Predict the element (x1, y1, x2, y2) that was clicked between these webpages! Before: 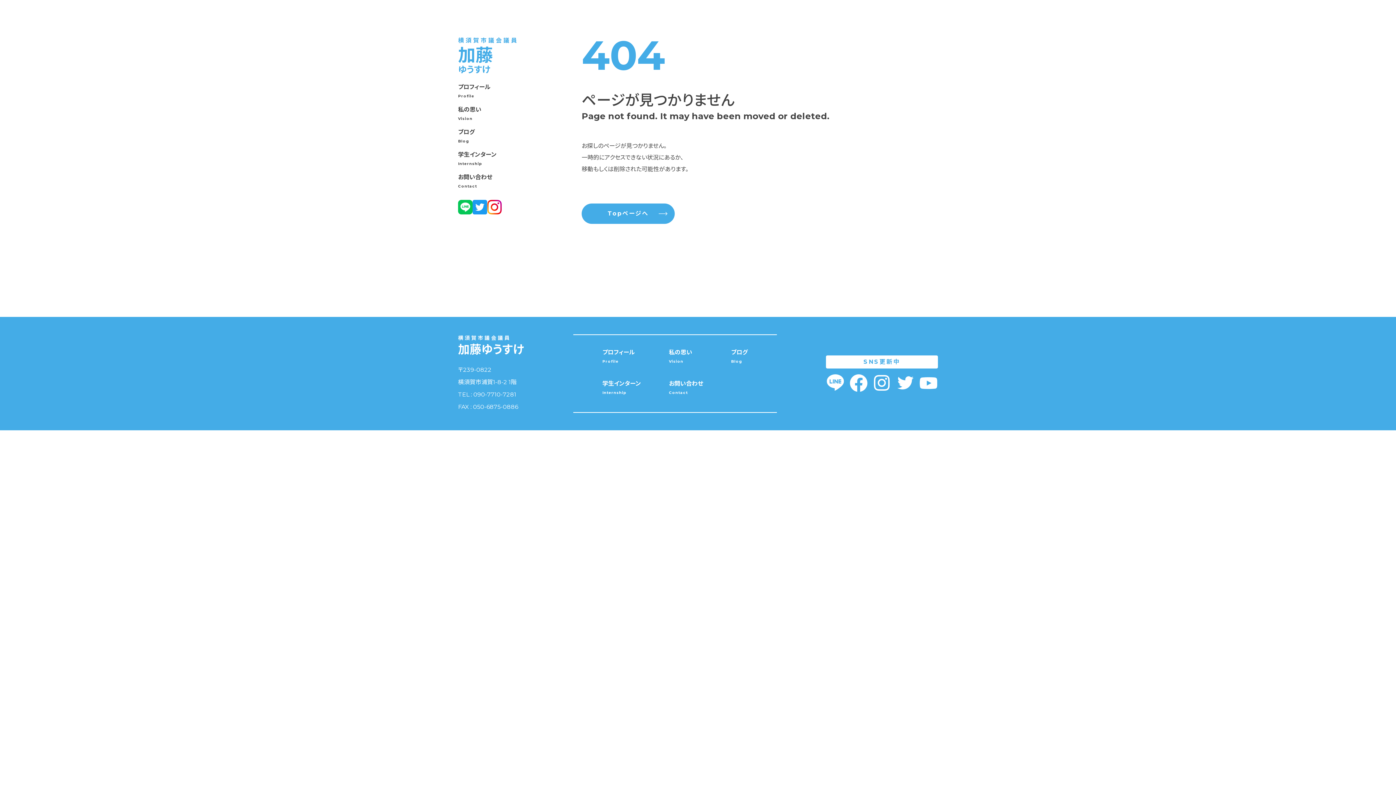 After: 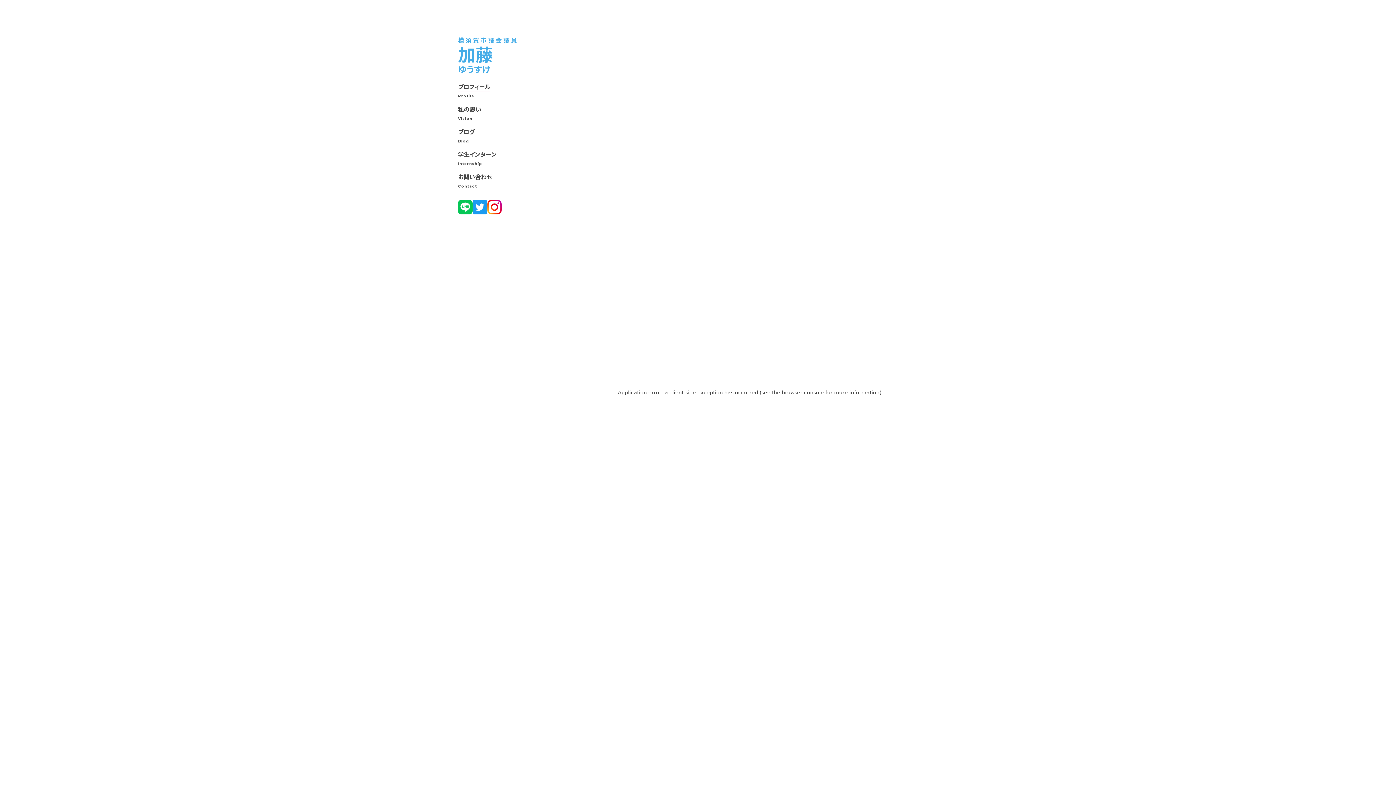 Action: label: プロフィール
Profile bbox: (458, 81, 490, 98)